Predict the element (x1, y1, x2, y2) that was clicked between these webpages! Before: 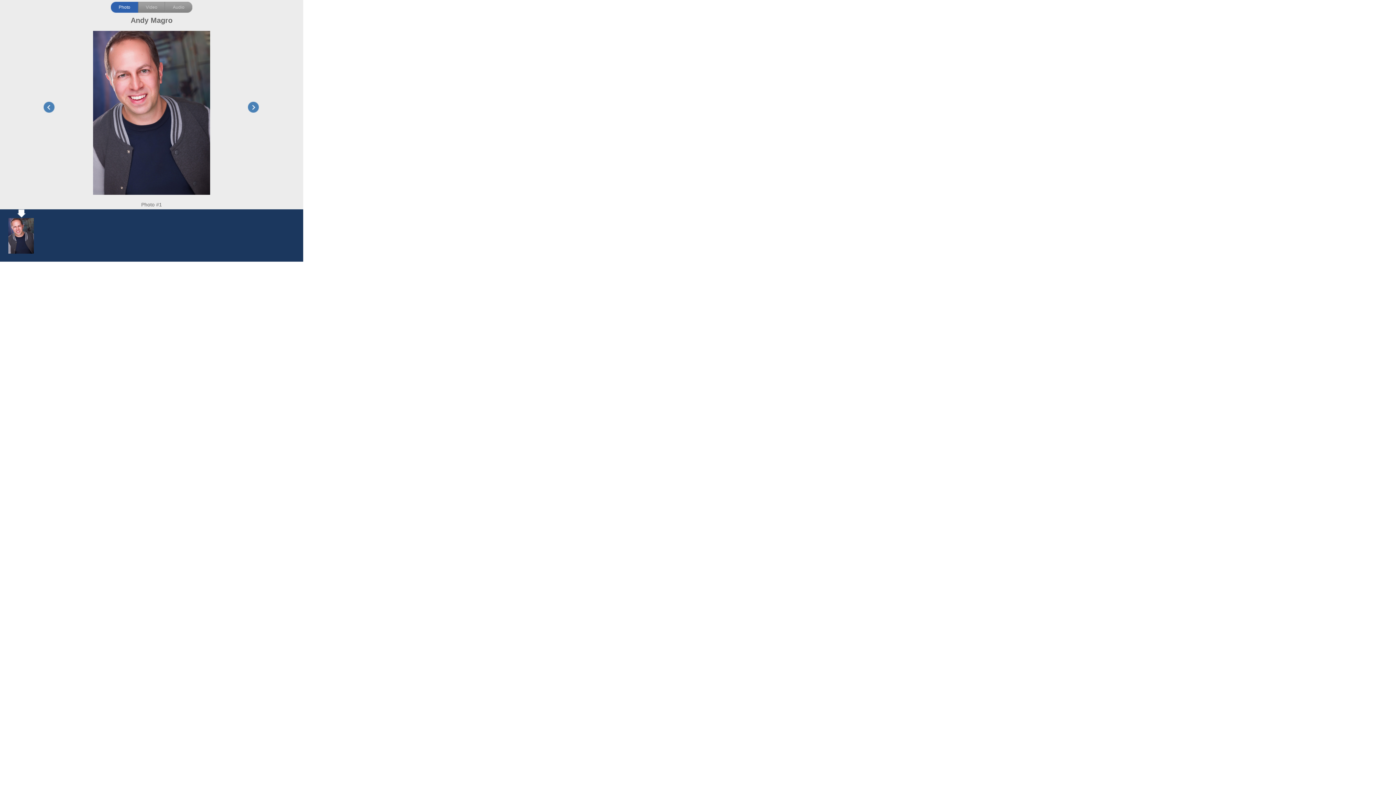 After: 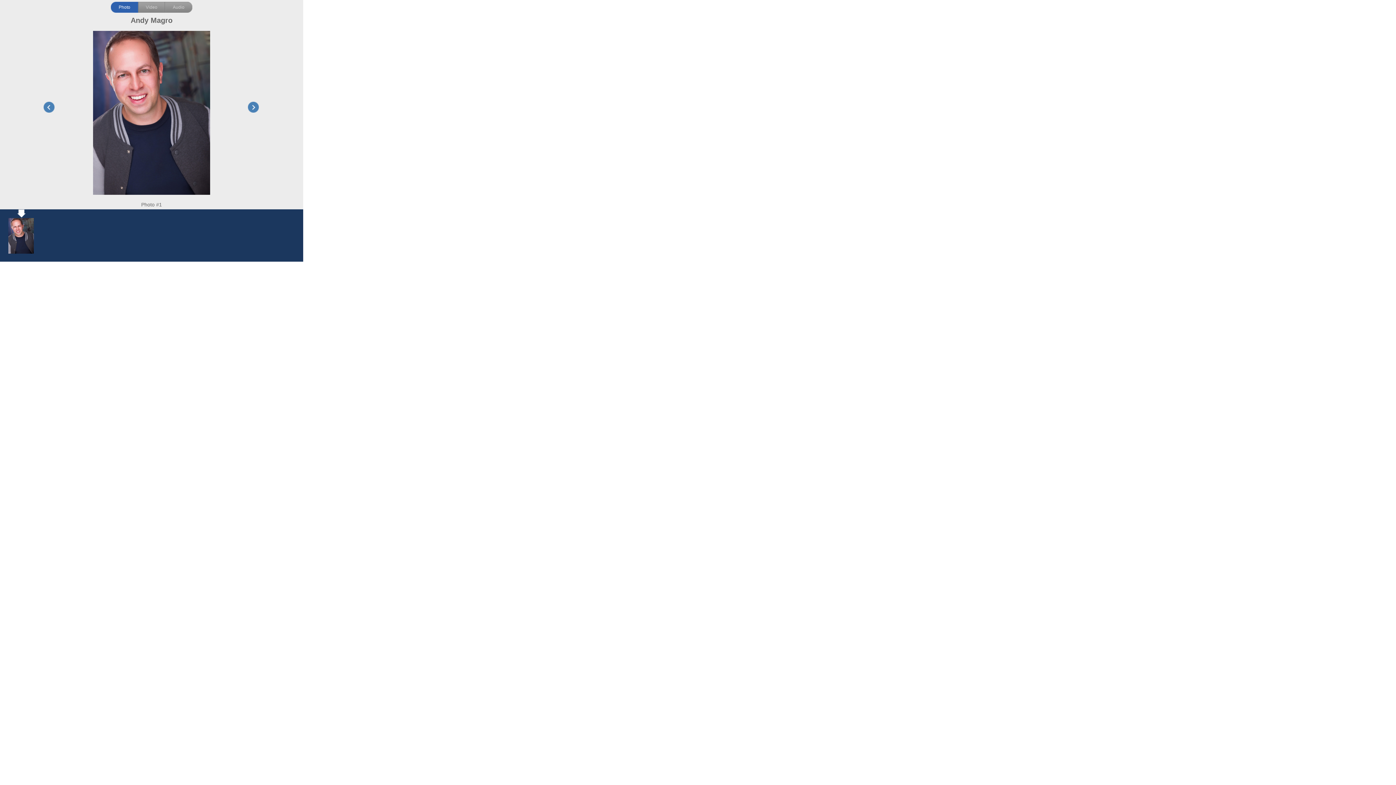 Action: bbox: (8, 218, 34, 253)